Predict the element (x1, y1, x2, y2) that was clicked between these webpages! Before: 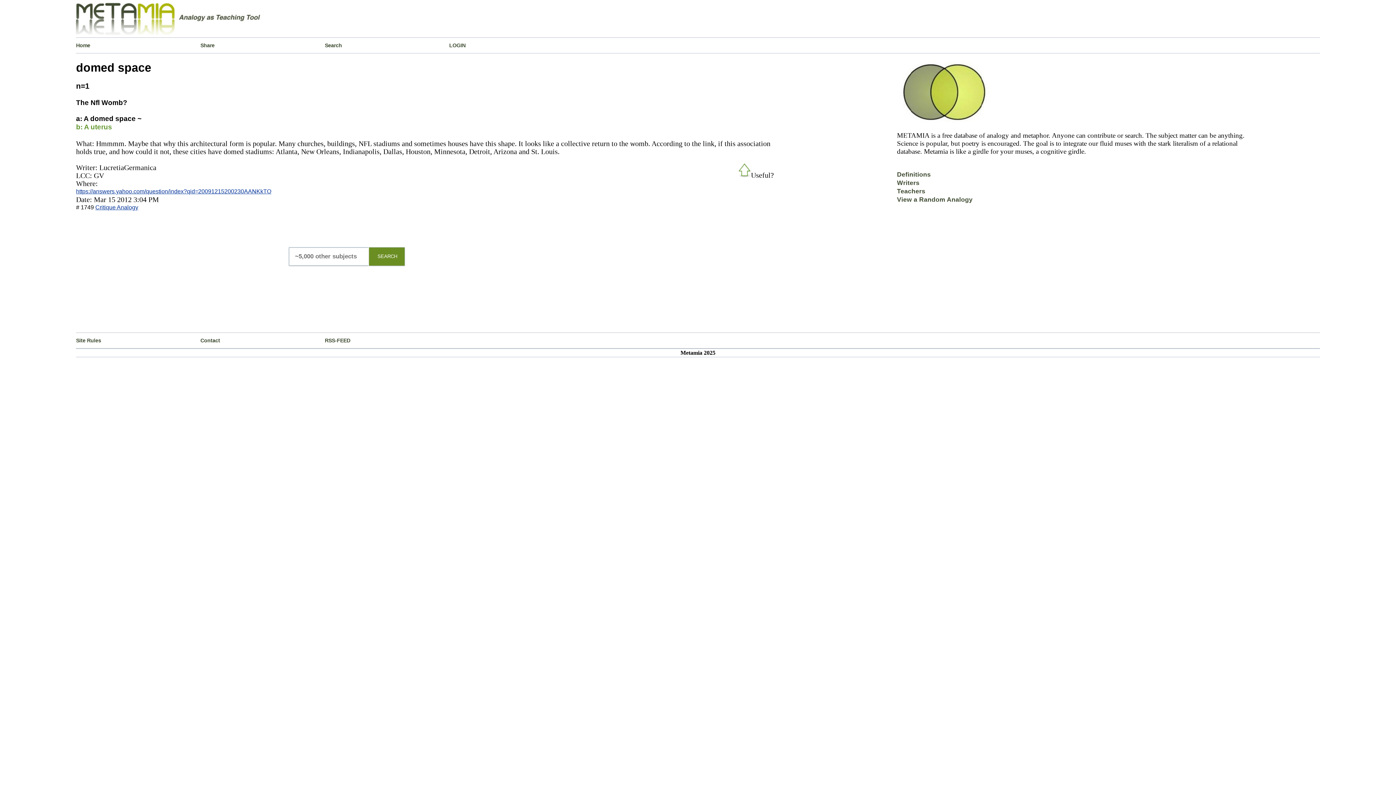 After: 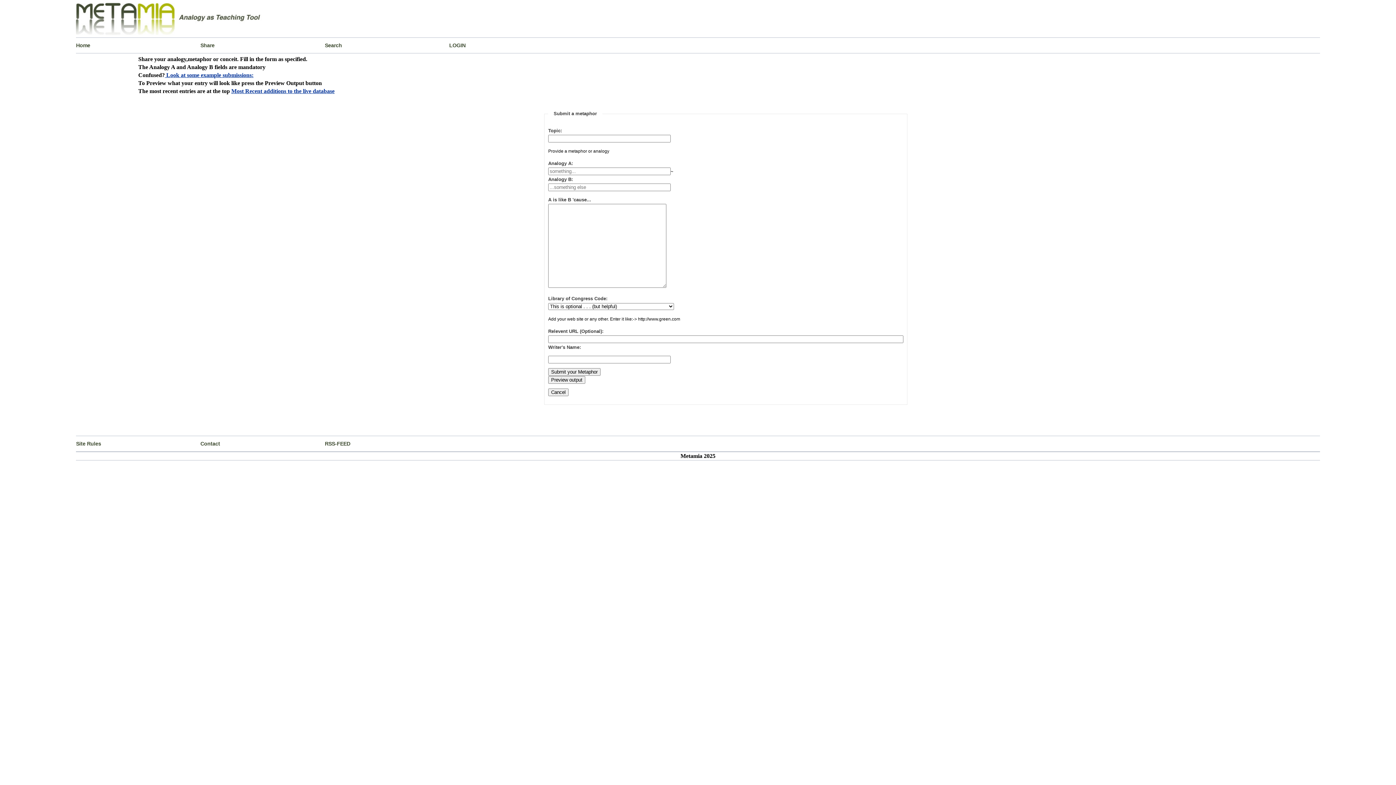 Action: bbox: (200, 37, 324, 53) label: Share